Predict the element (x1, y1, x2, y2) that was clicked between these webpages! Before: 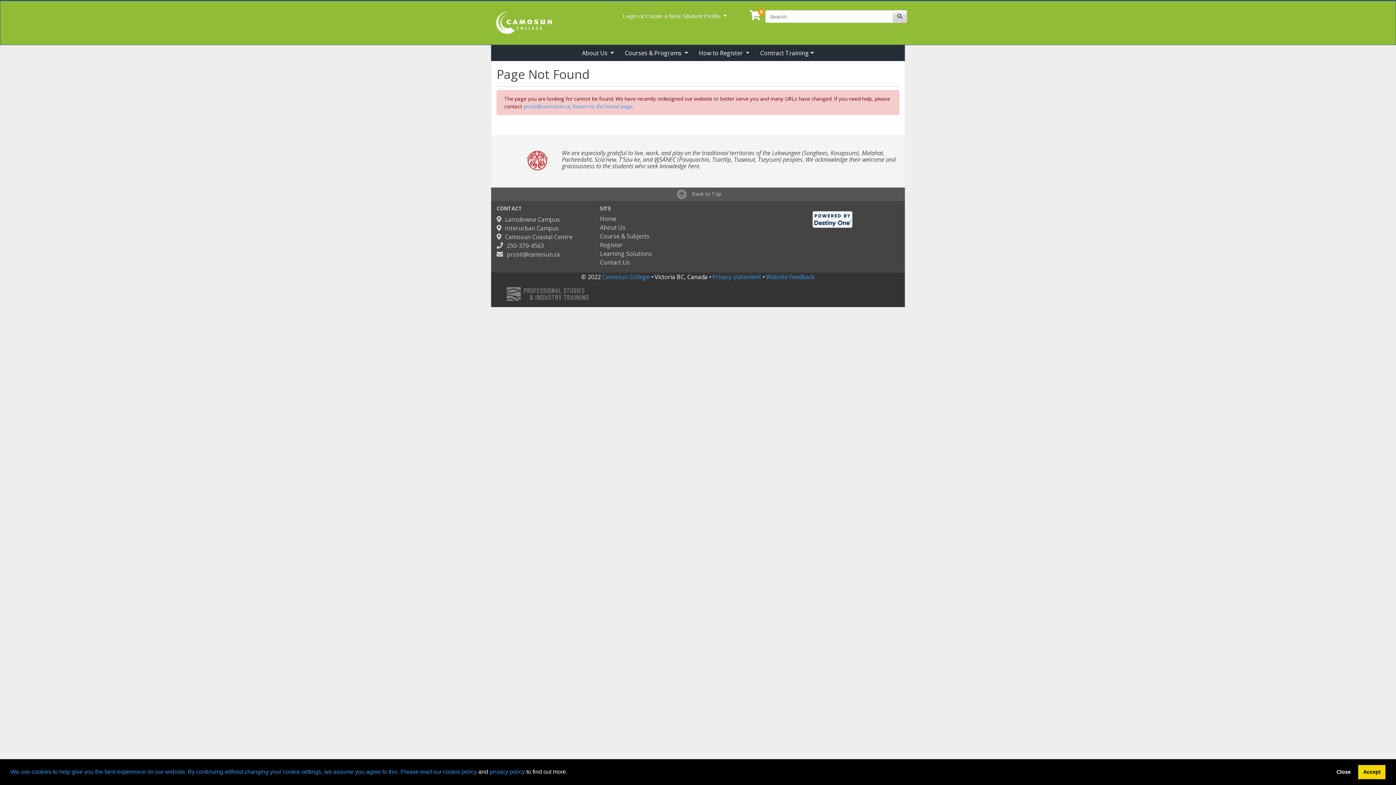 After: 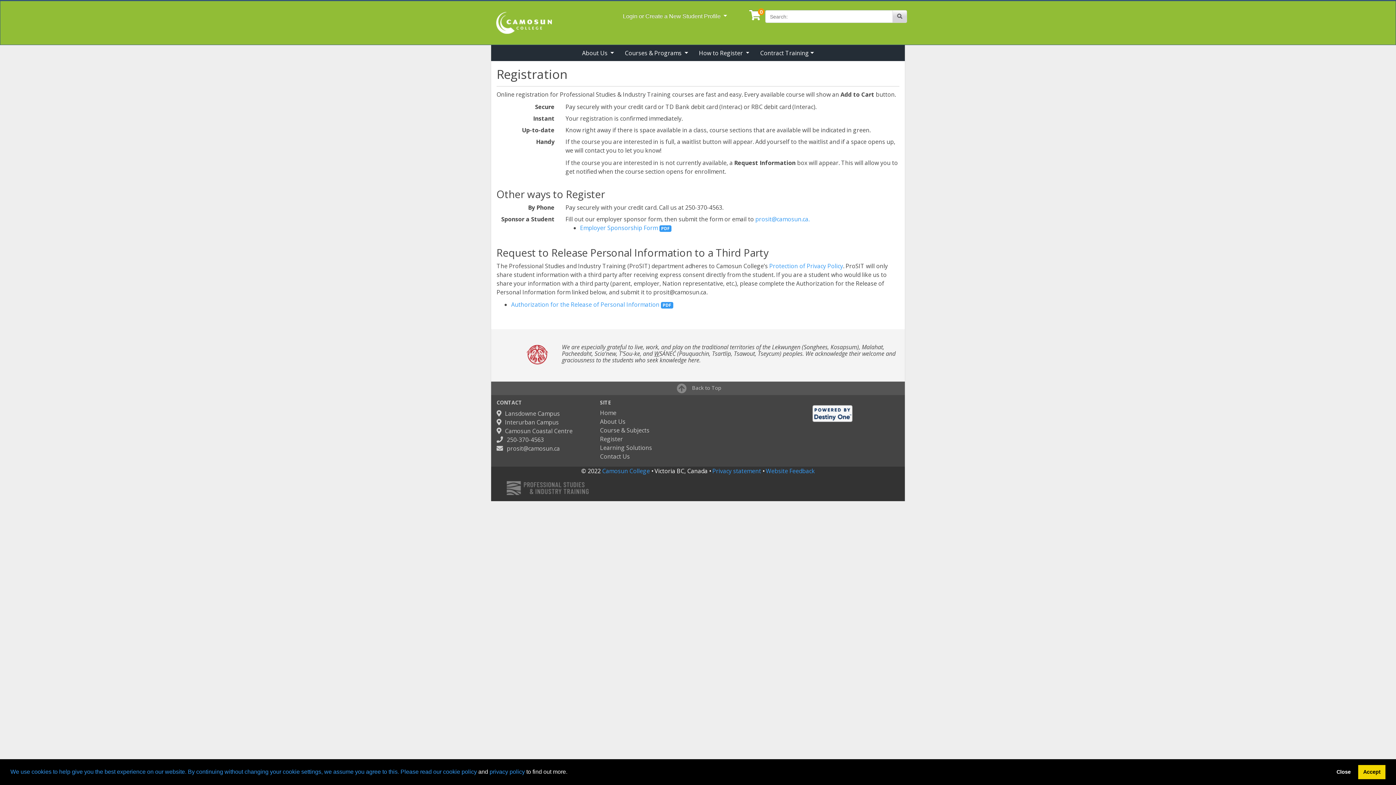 Action: bbox: (600, 241, 623, 249) label: Register